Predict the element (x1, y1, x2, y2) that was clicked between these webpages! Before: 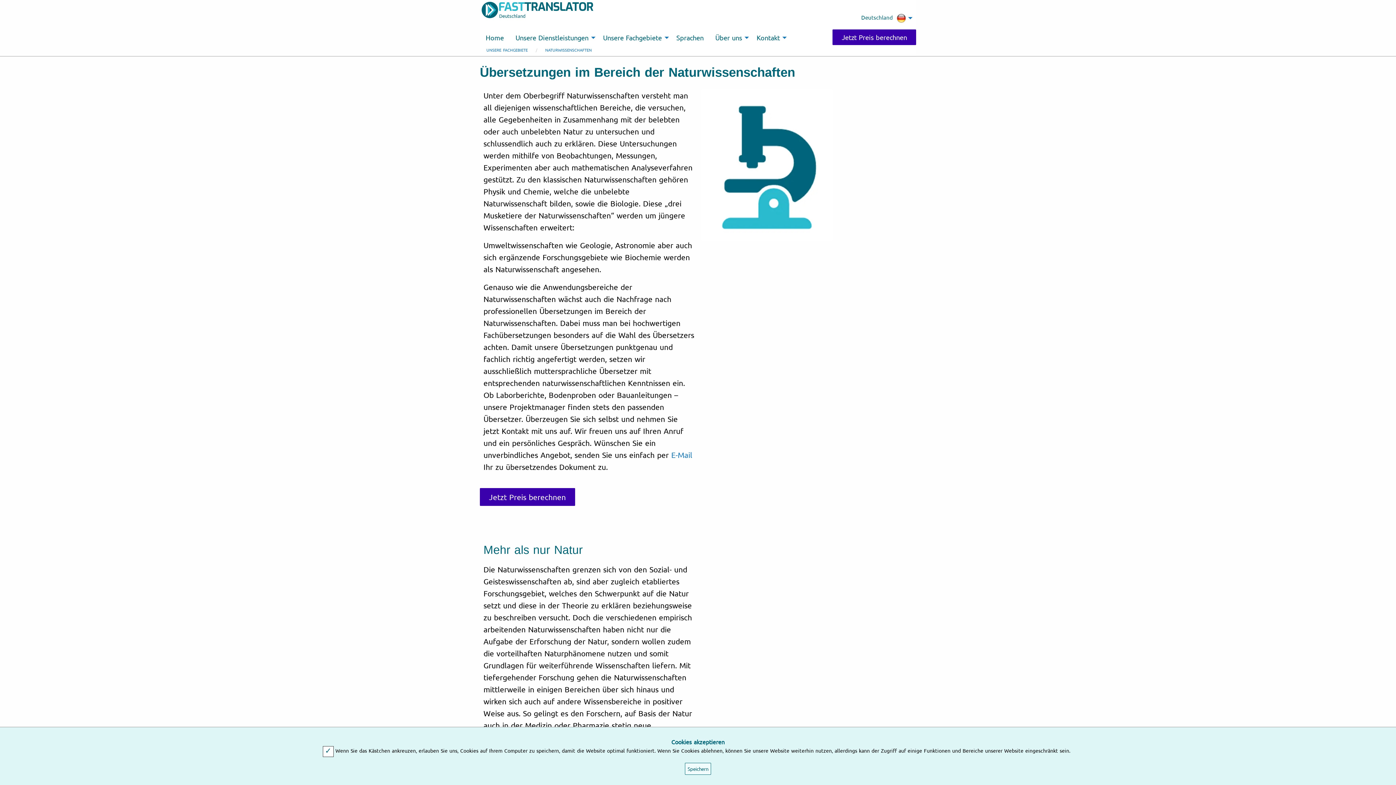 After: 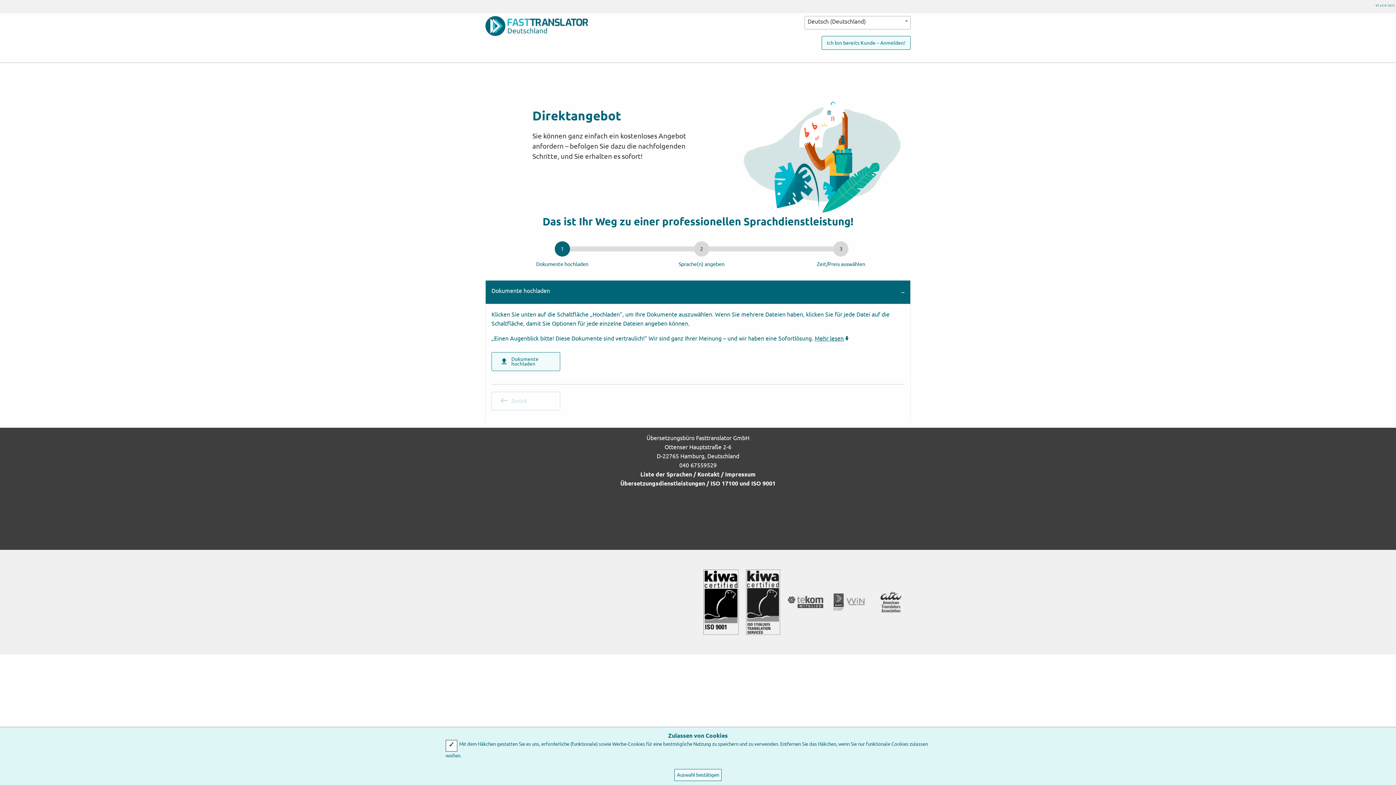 Action: bbox: (832, 29, 916, 45) label: Jetzt Preis berechnen